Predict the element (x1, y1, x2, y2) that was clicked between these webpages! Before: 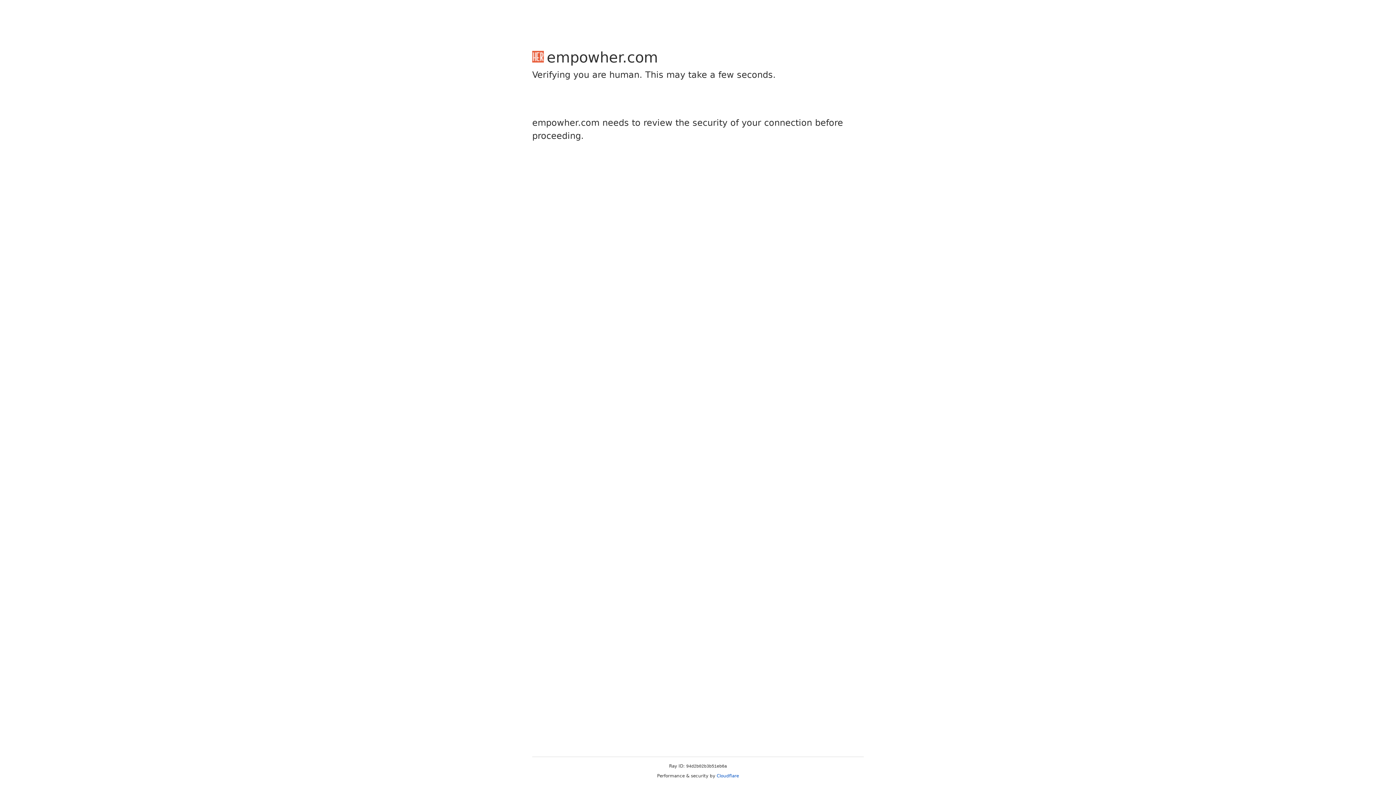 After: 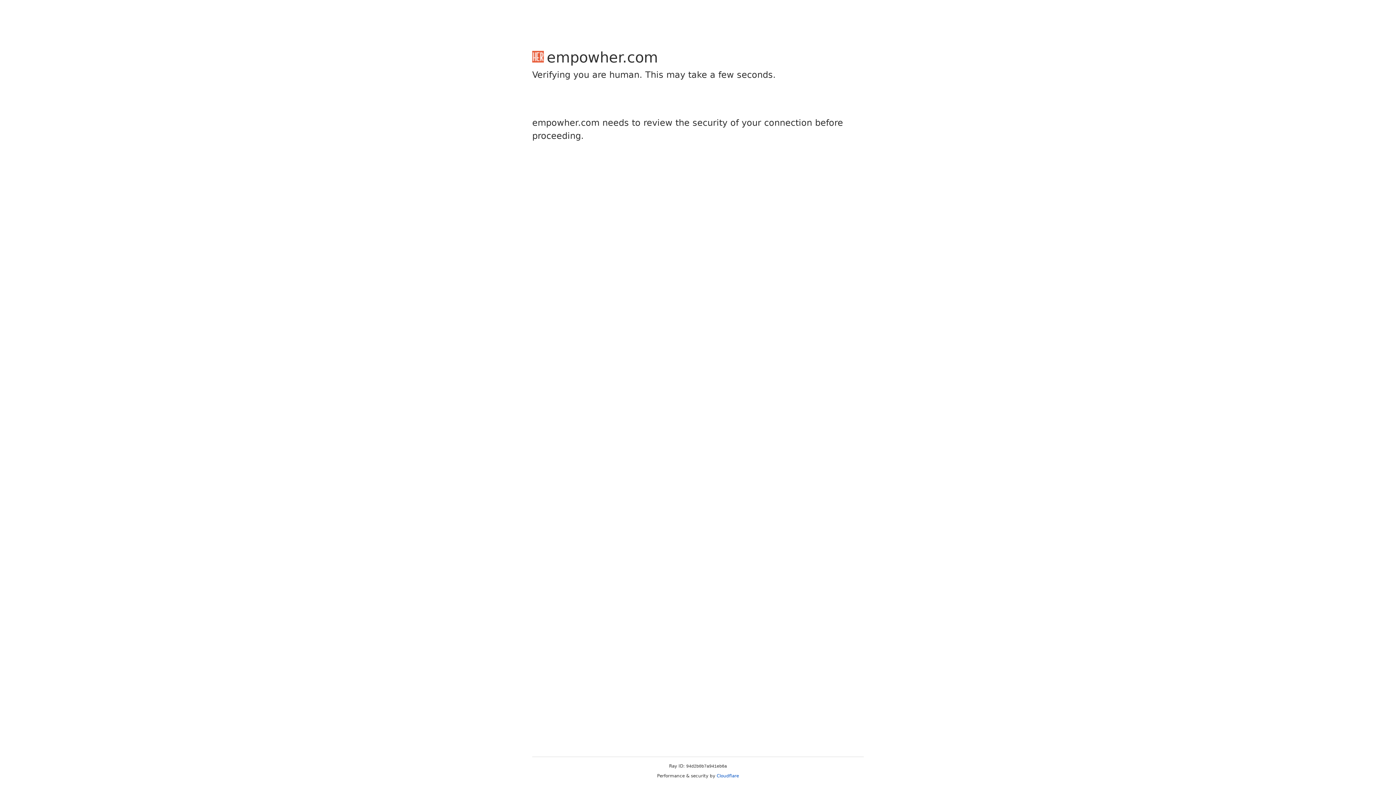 Action: label: Cloudflare bbox: (716, 773, 739, 778)